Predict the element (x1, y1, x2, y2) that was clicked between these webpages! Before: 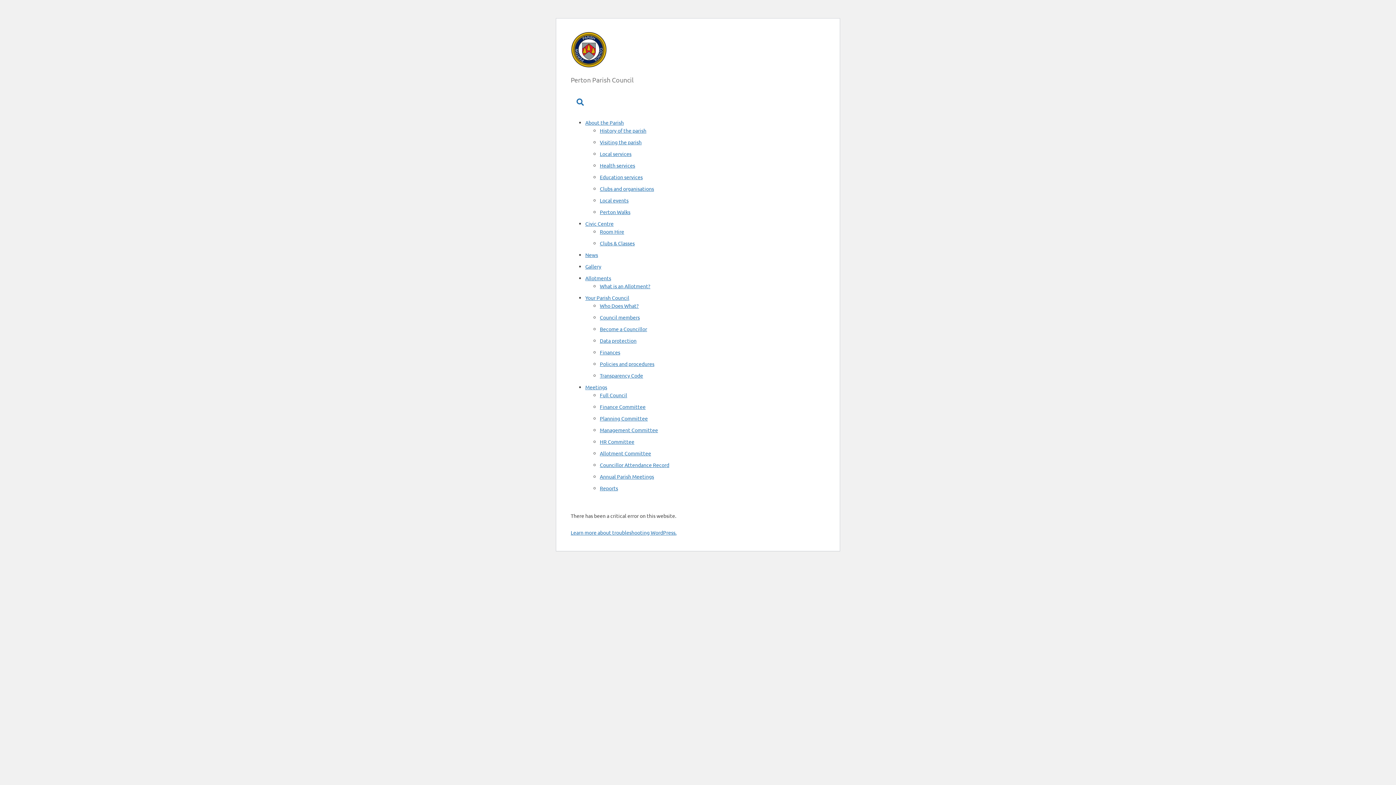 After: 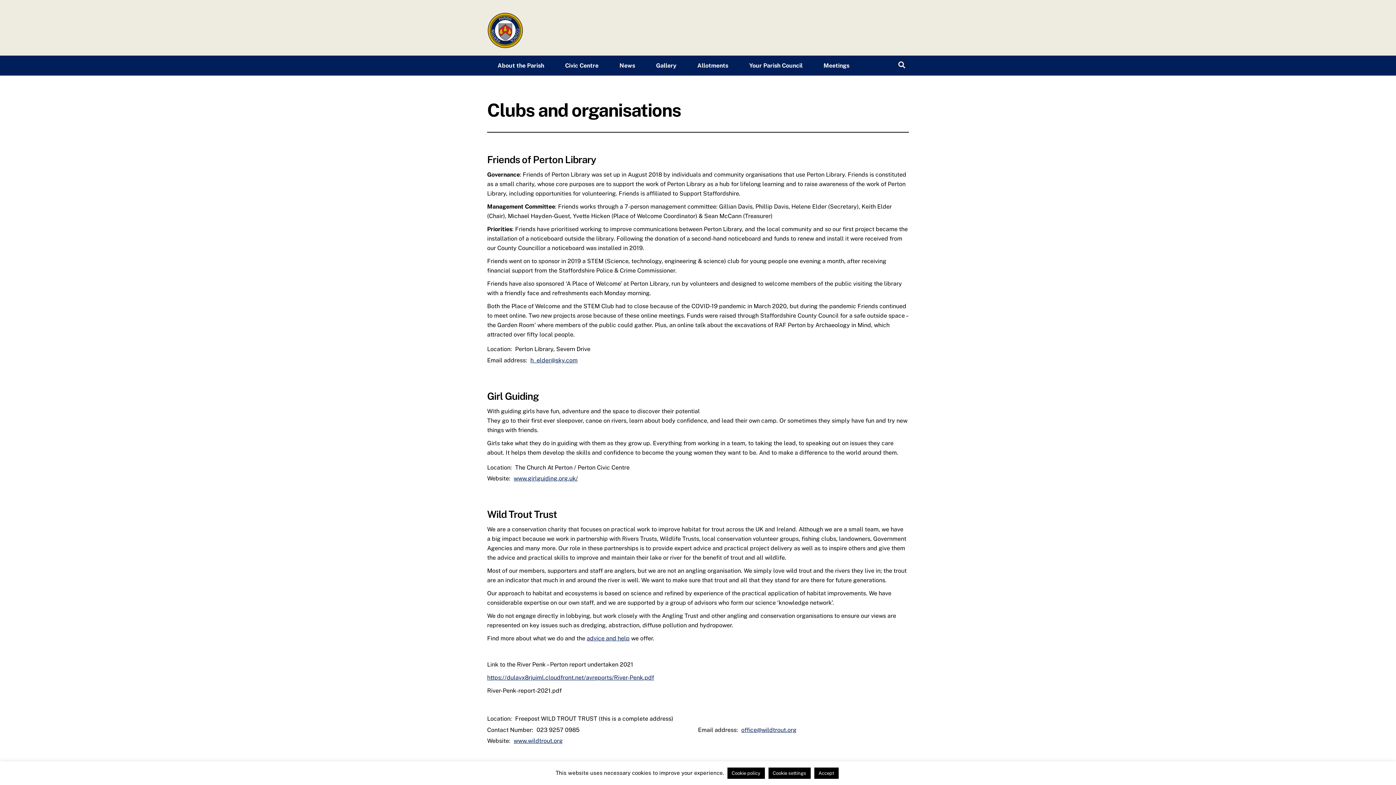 Action: label: Clubs and organisations bbox: (600, 185, 654, 191)